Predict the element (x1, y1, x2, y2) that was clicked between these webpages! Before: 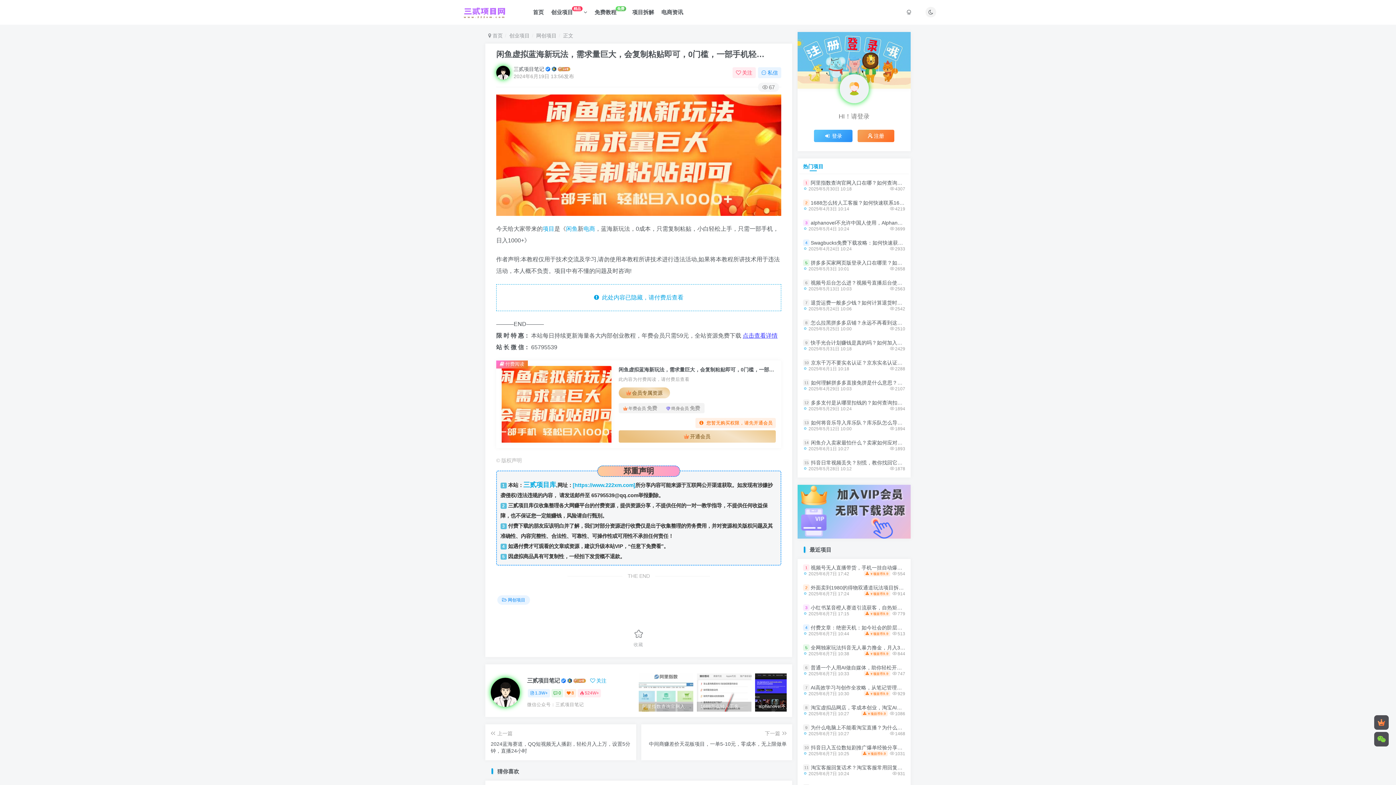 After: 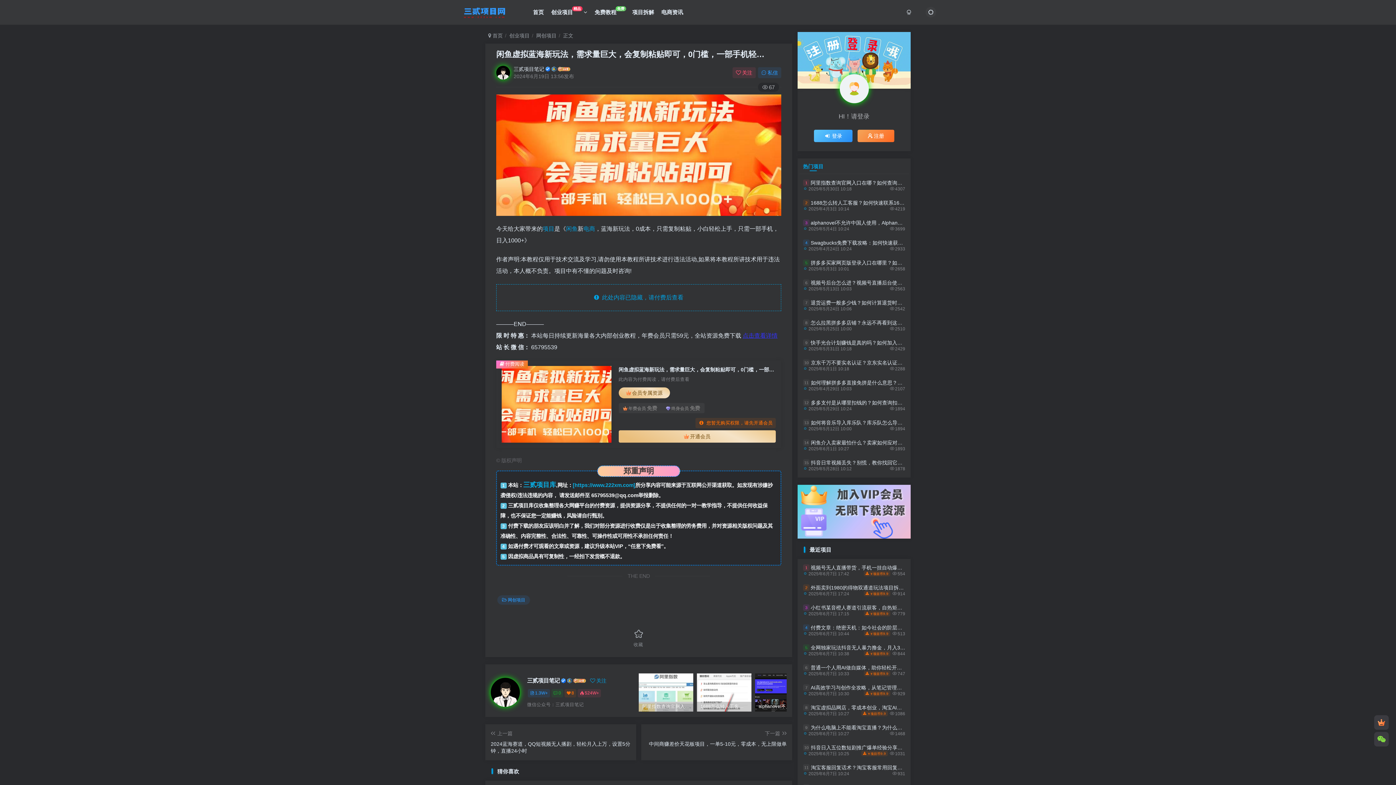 Action: bbox: (925, 6, 936, 17)